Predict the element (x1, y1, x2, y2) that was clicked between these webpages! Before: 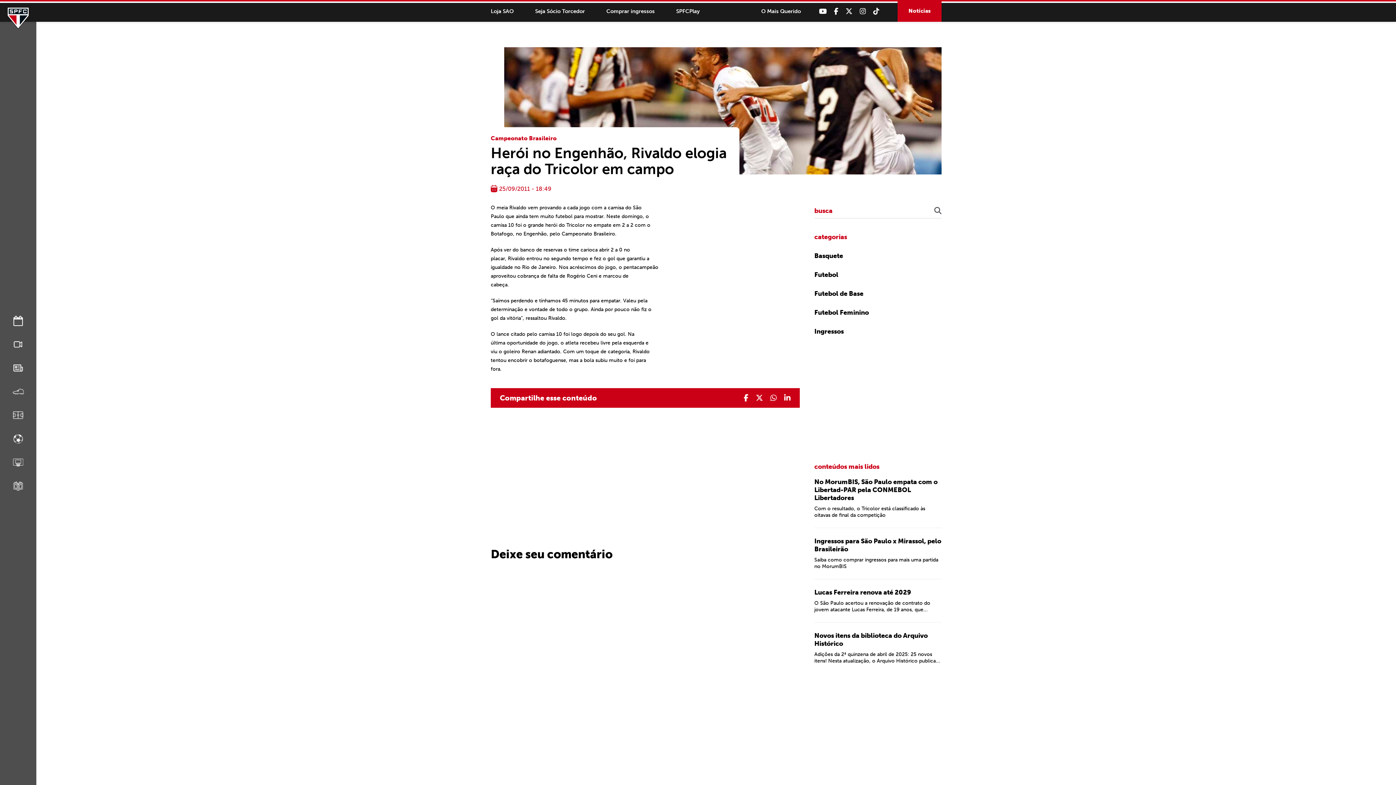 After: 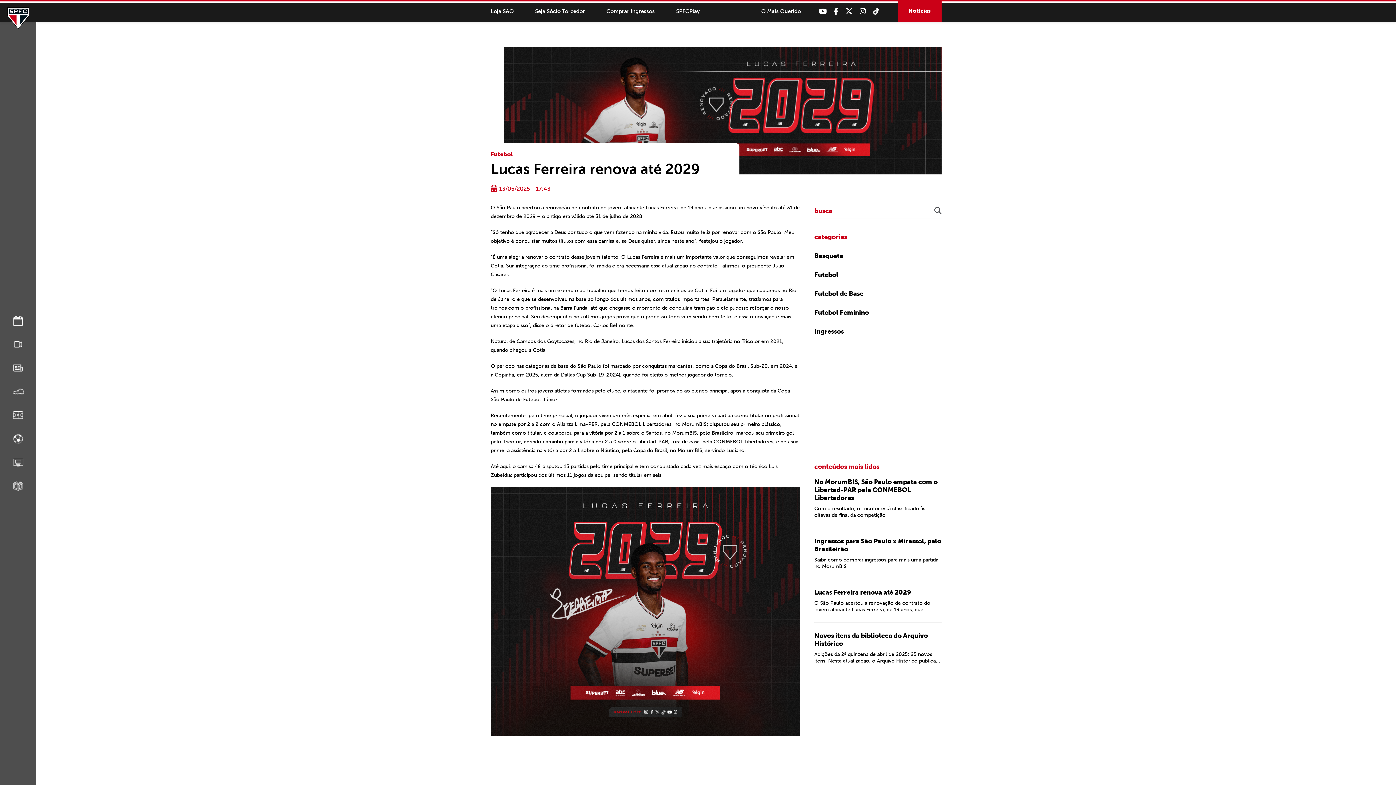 Action: bbox: (814, 588, 941, 622) label: Lucas Ferreira renova até 2029

O São Paulo acertou a renovação de contrato do jovem atacante Lucas Ferreira, de 19 anos, que...